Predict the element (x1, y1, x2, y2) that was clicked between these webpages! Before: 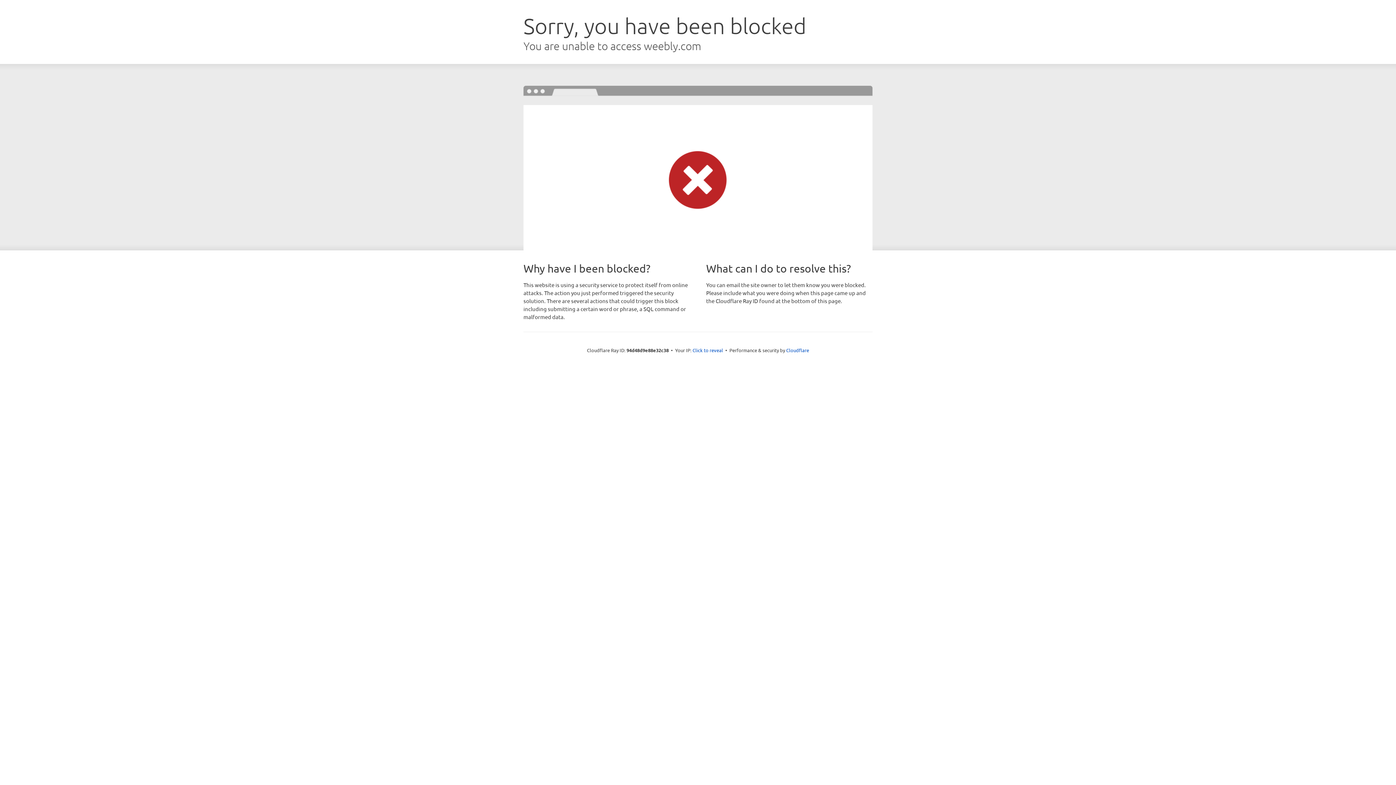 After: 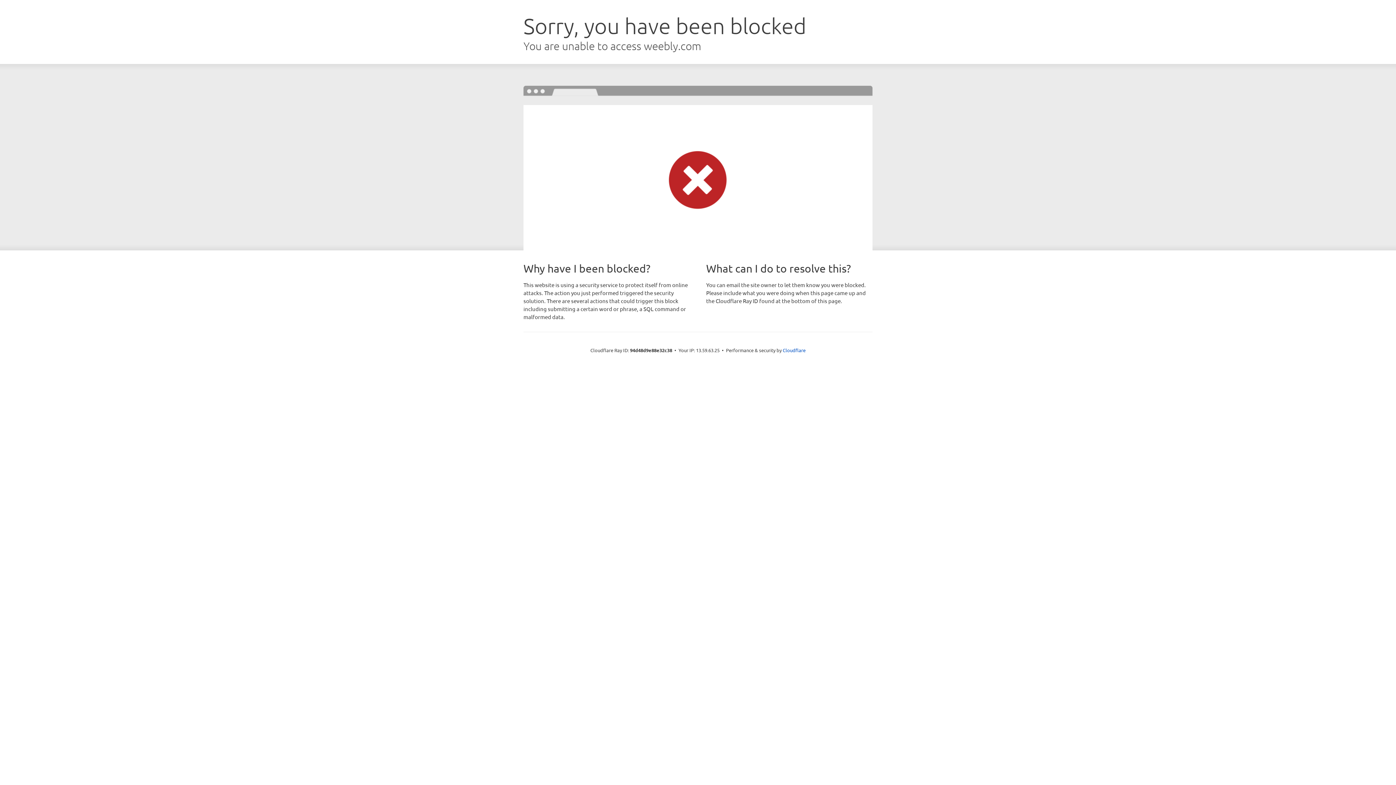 Action: bbox: (692, 346, 723, 353) label: Click to reveal